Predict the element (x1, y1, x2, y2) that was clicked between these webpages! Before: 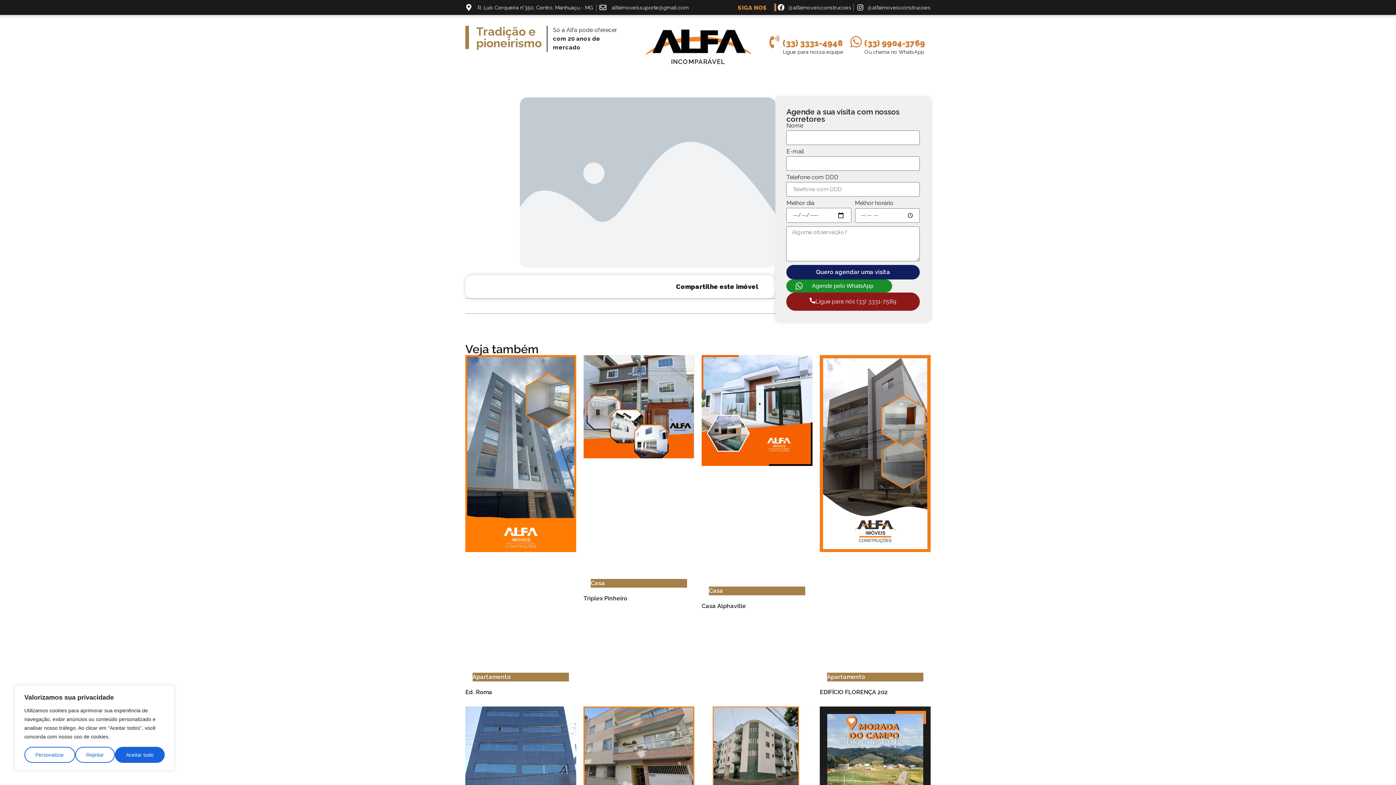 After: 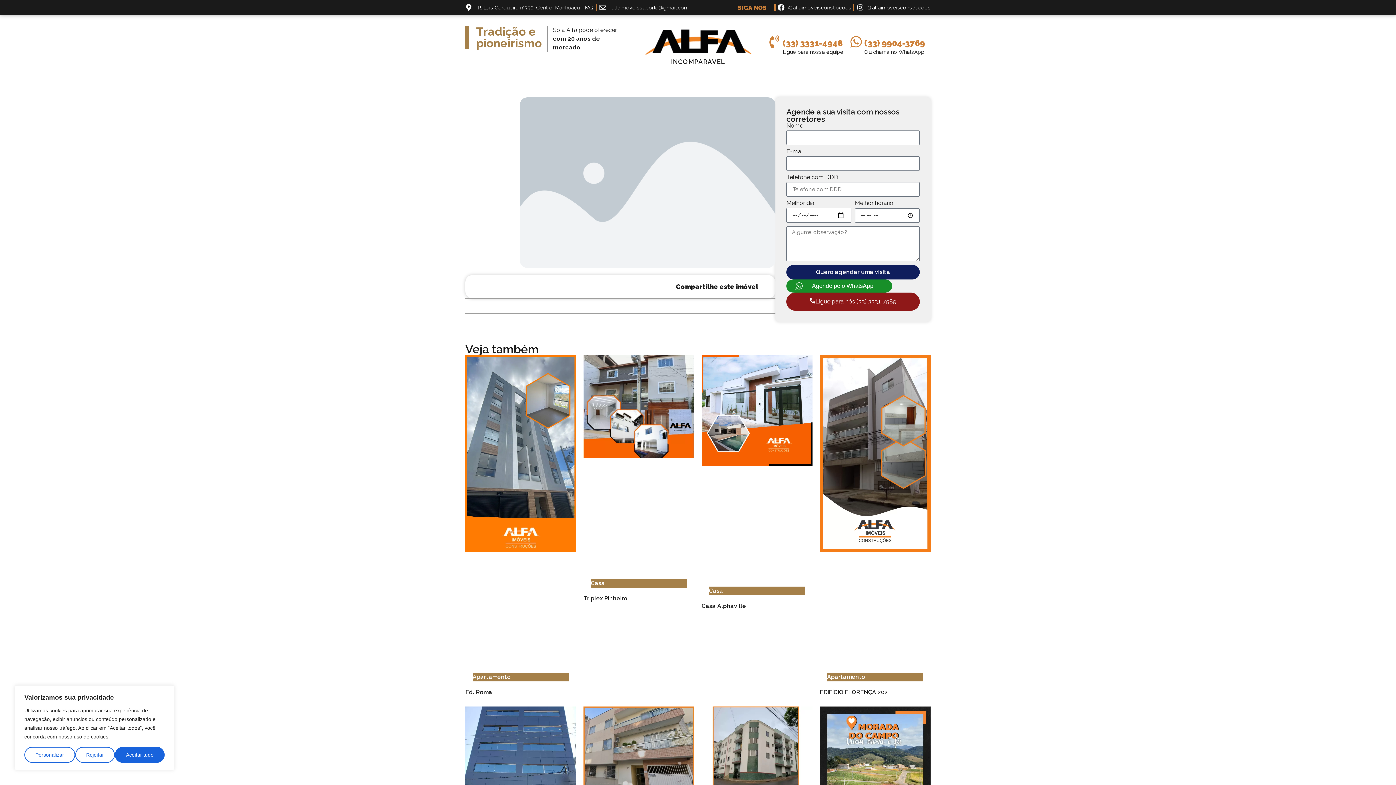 Action: label: (33) 9904-3769 bbox: (864, 38, 925, 47)